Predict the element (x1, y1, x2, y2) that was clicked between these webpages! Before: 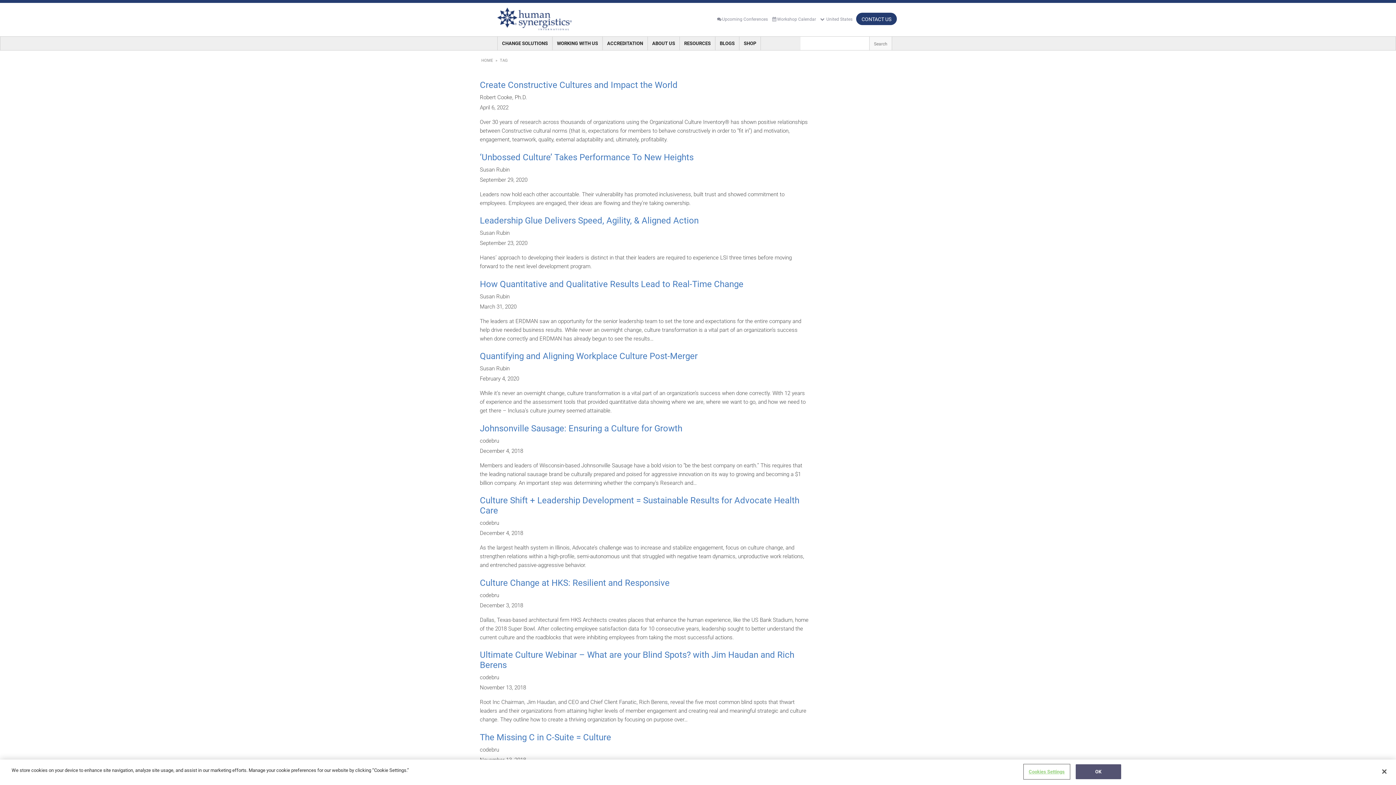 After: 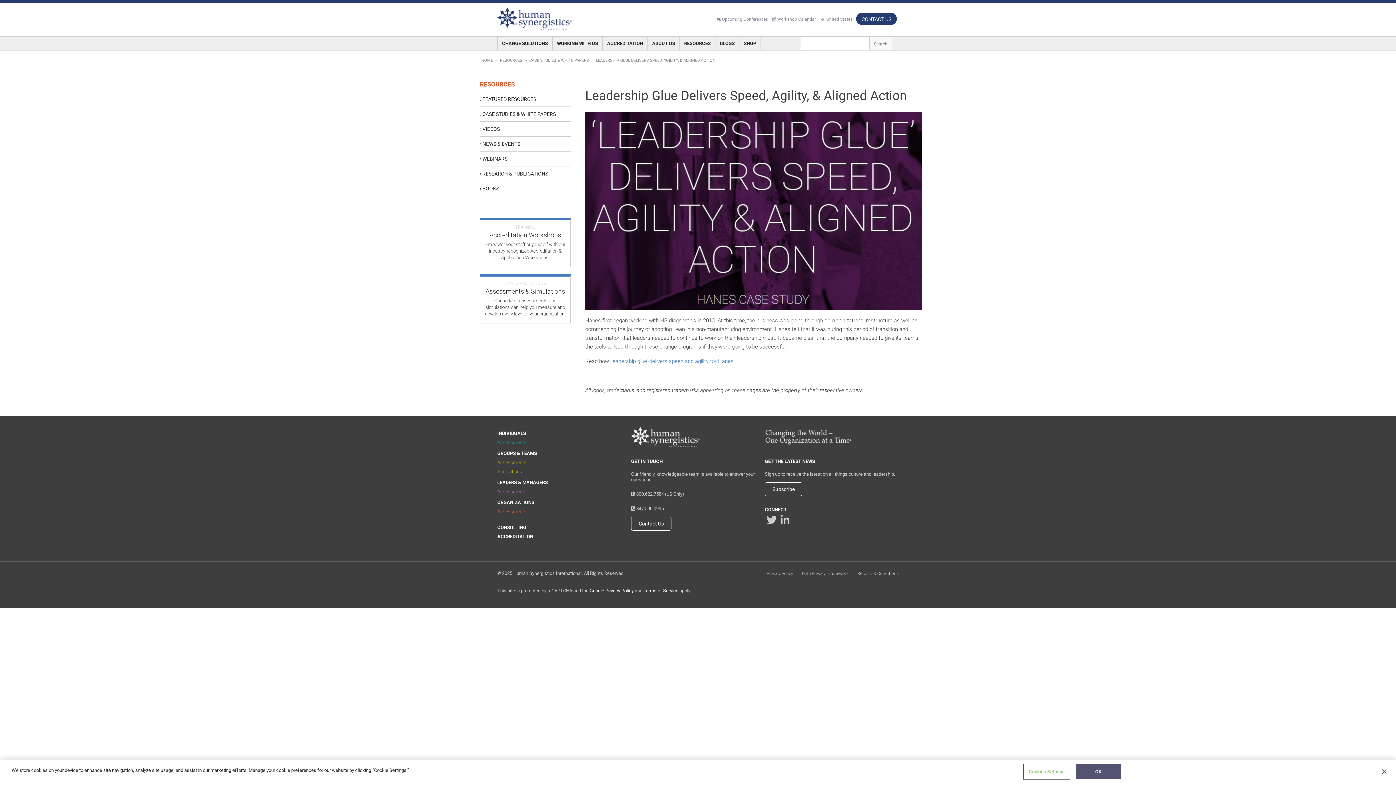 Action: label: Leadership Glue Delivers Speed, Agility, & Aligned Action bbox: (480, 215, 698, 225)